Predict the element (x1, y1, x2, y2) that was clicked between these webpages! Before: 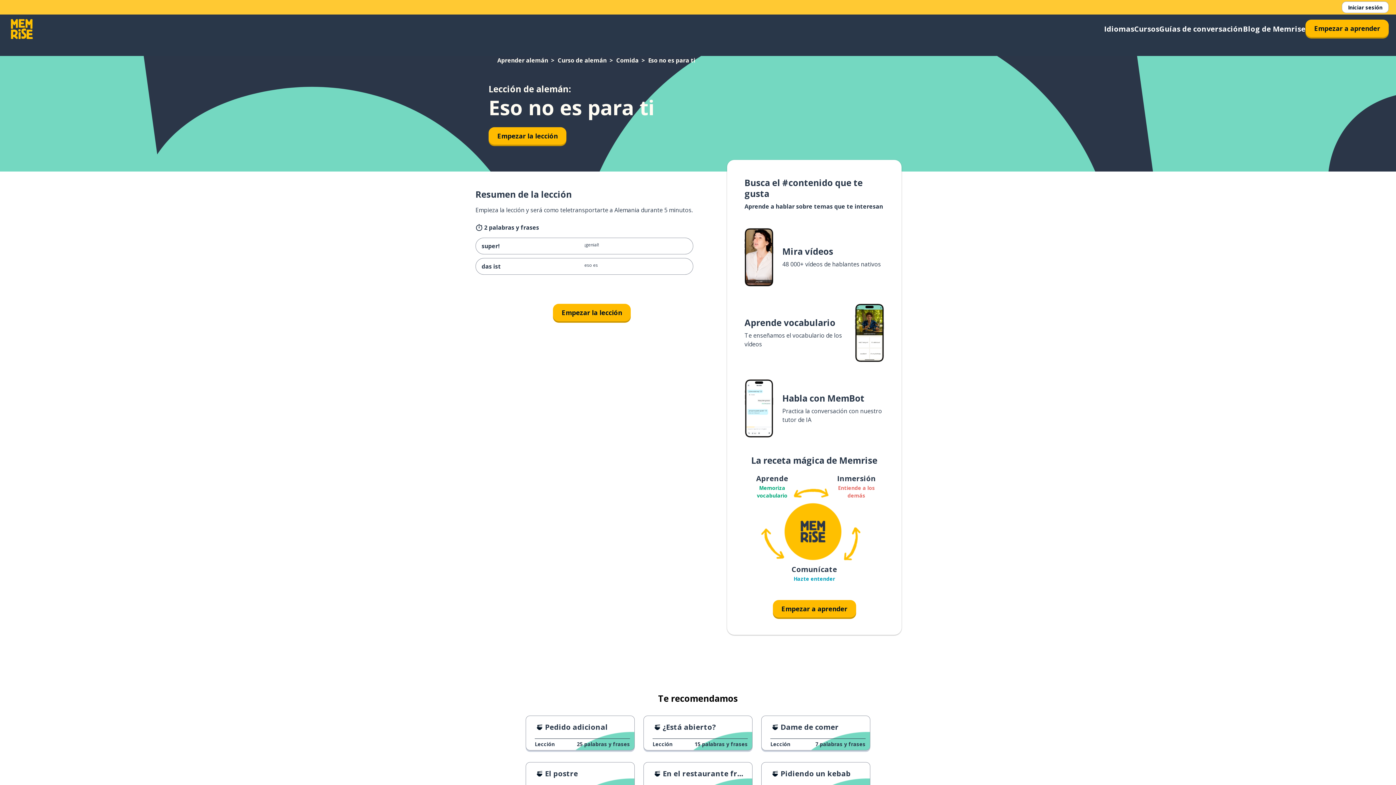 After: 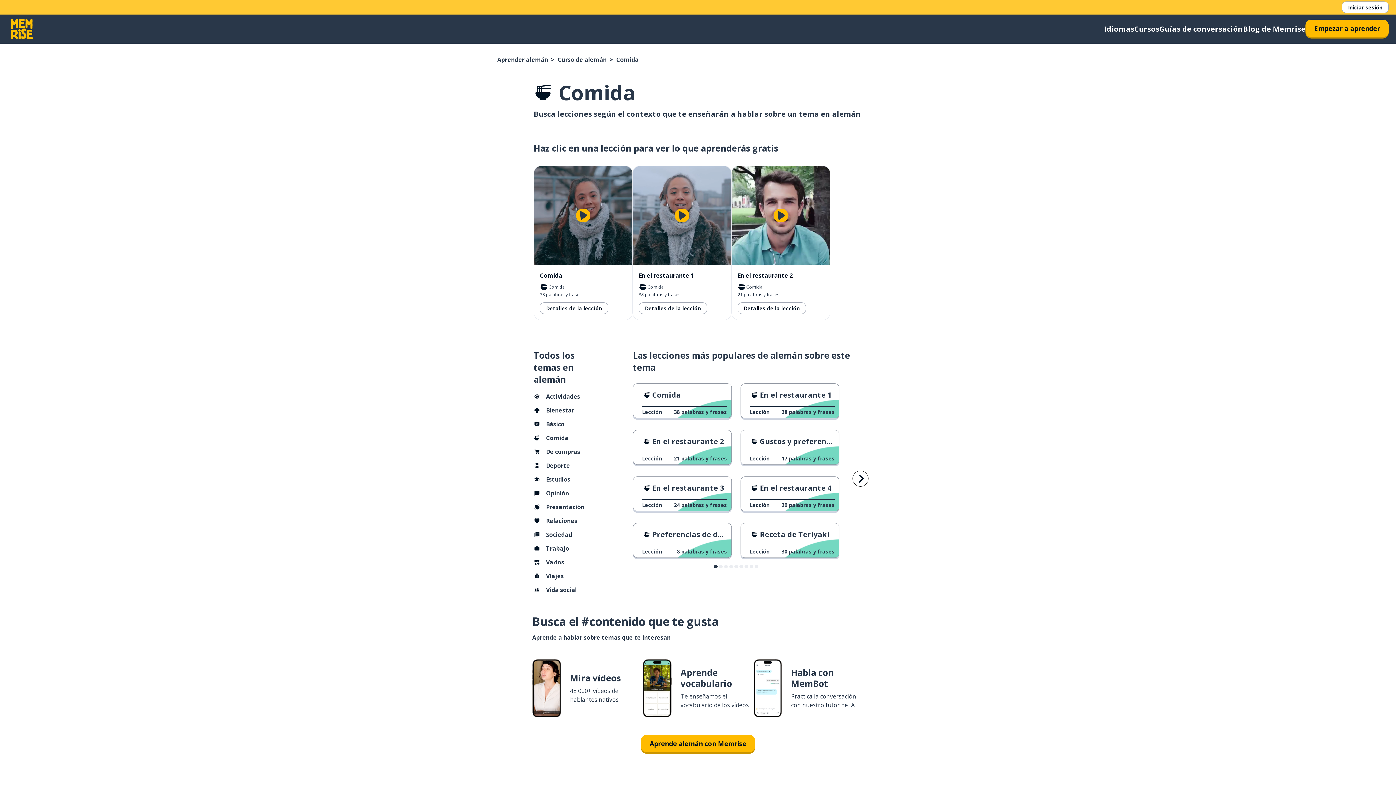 Action: bbox: (616, 56, 638, 64) label: Comida